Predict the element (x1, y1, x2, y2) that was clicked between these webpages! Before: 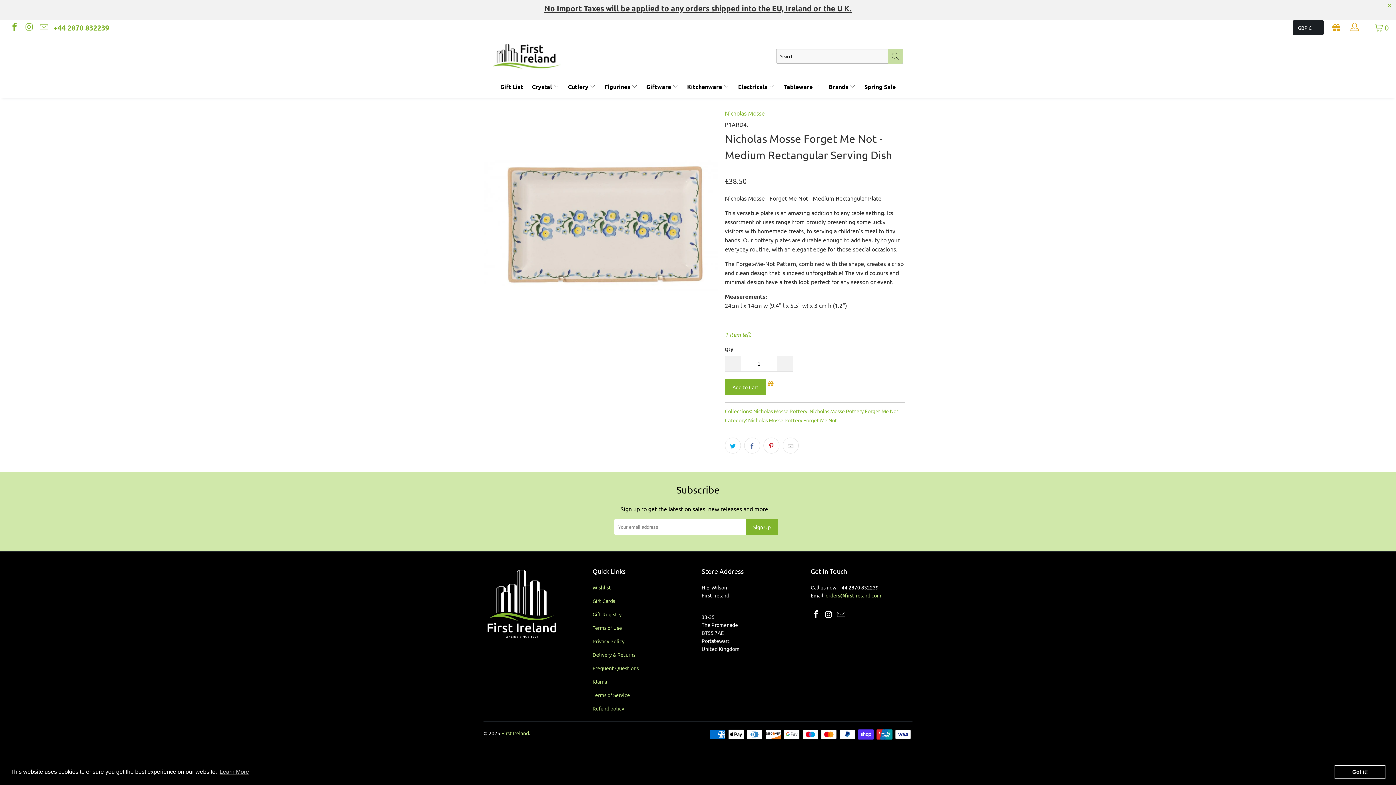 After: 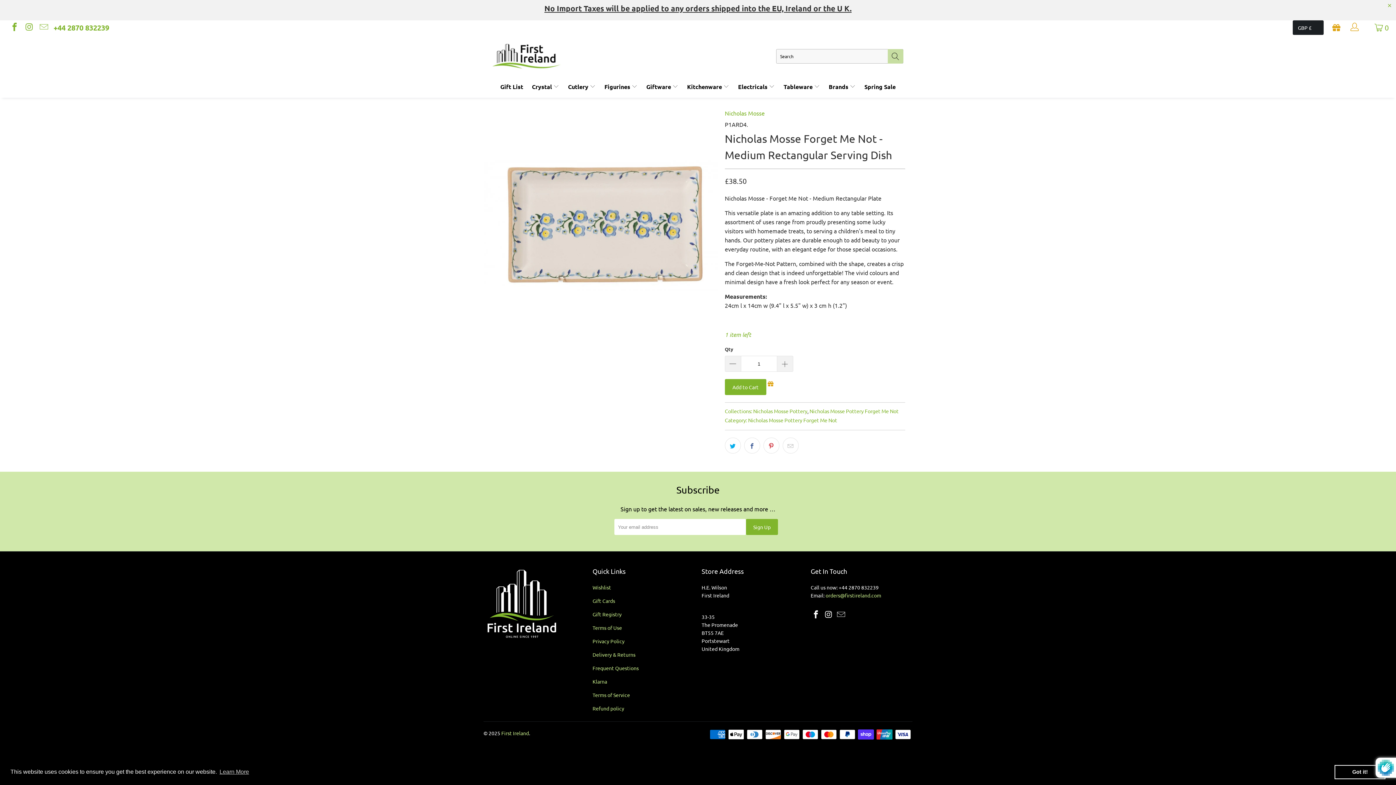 Action: label: Sign Up bbox: (746, 519, 778, 535)